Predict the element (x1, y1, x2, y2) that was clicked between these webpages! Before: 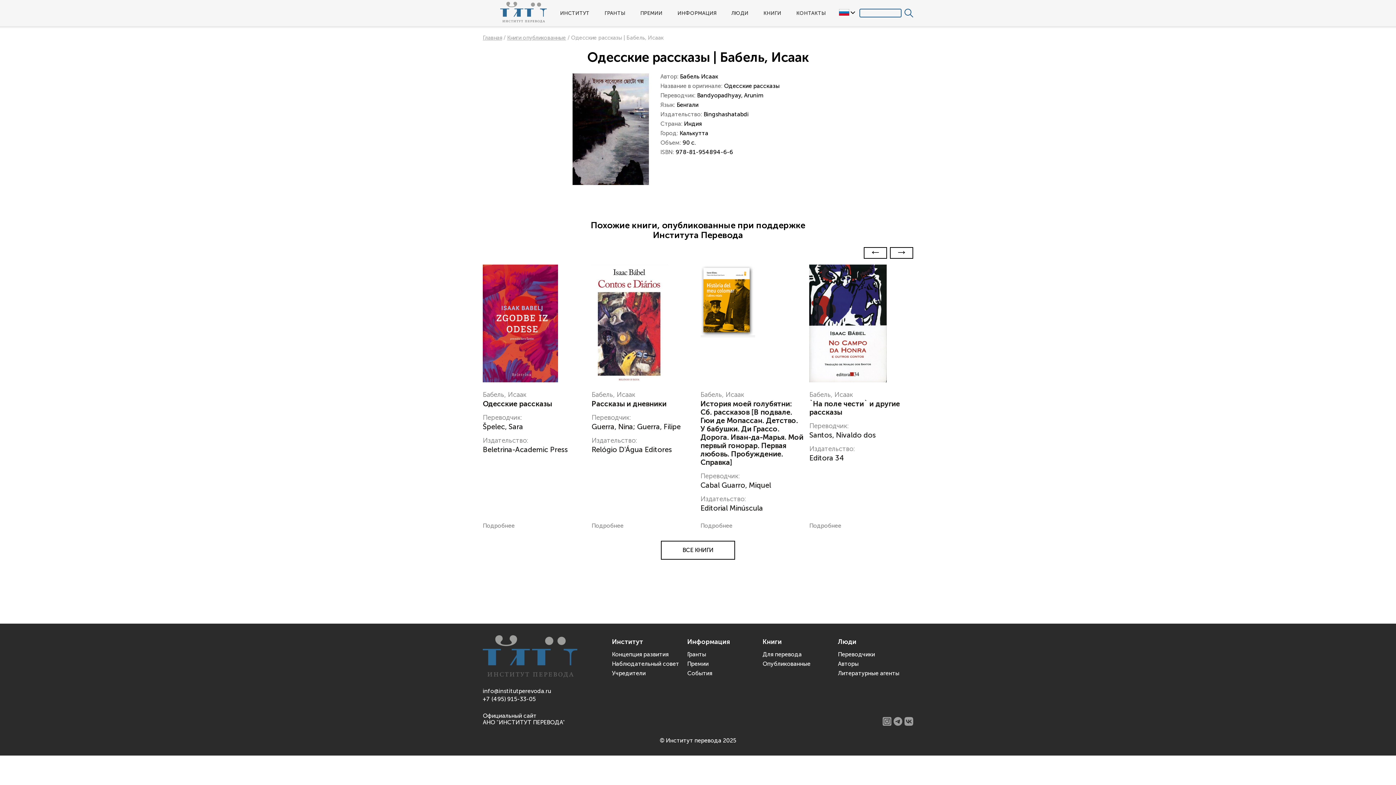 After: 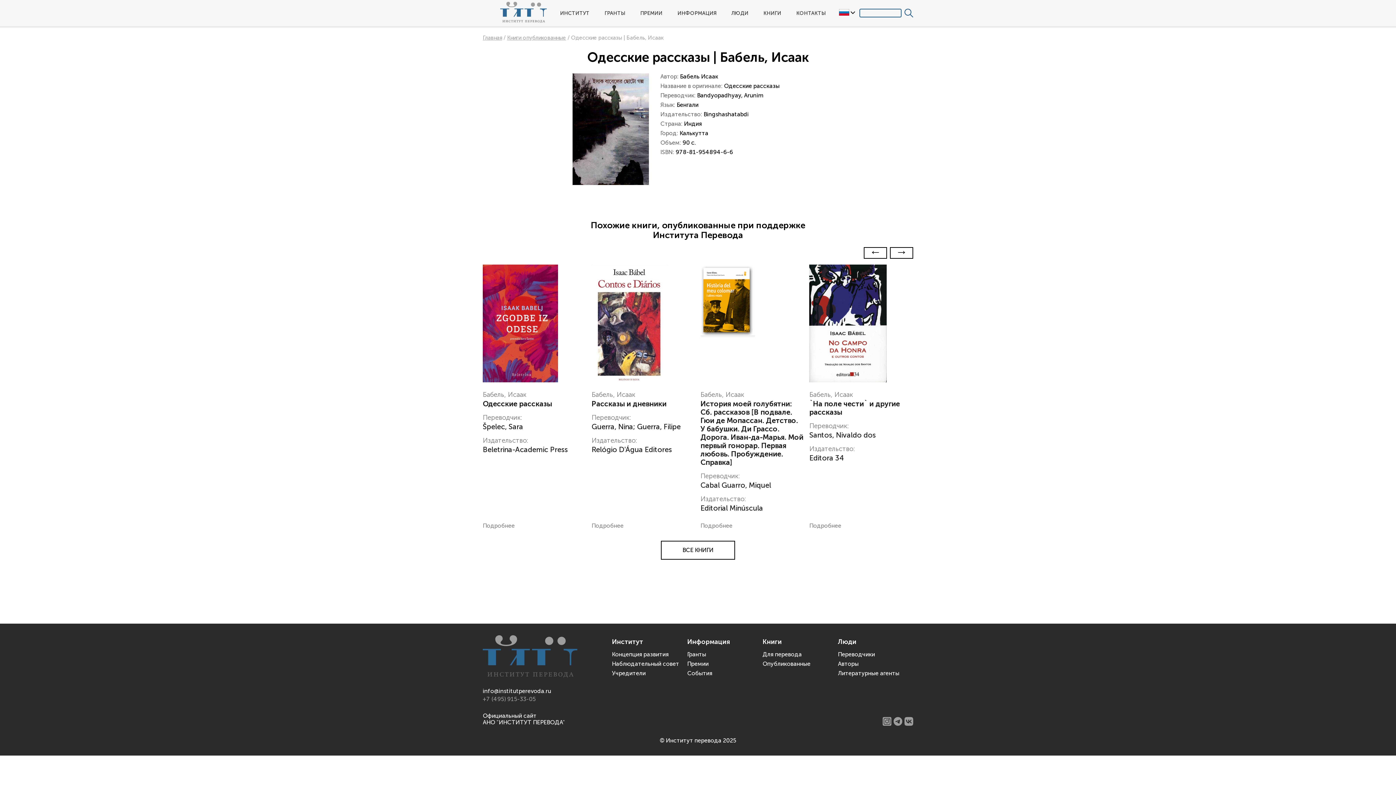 Action: bbox: (482, 695, 536, 702) label: +7 (495) 915-33-05